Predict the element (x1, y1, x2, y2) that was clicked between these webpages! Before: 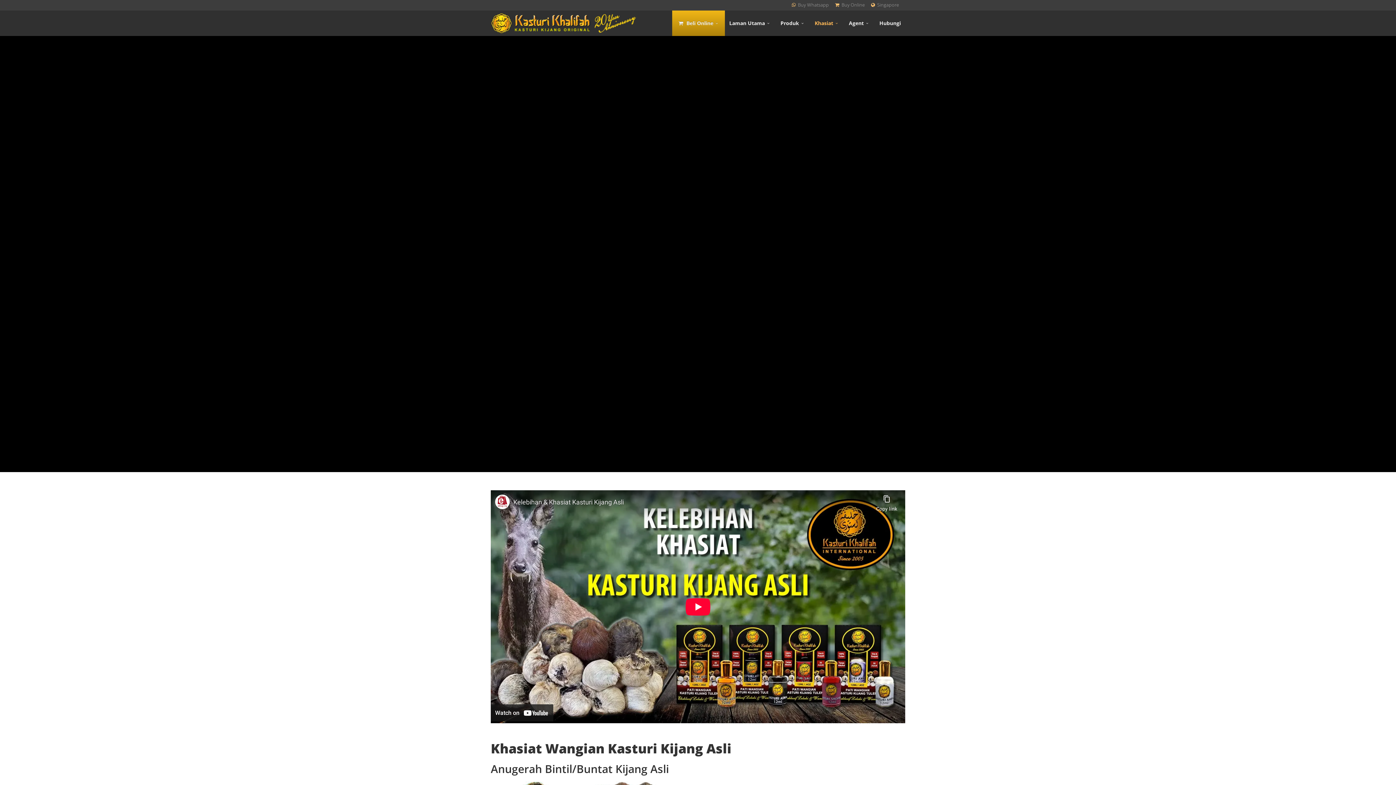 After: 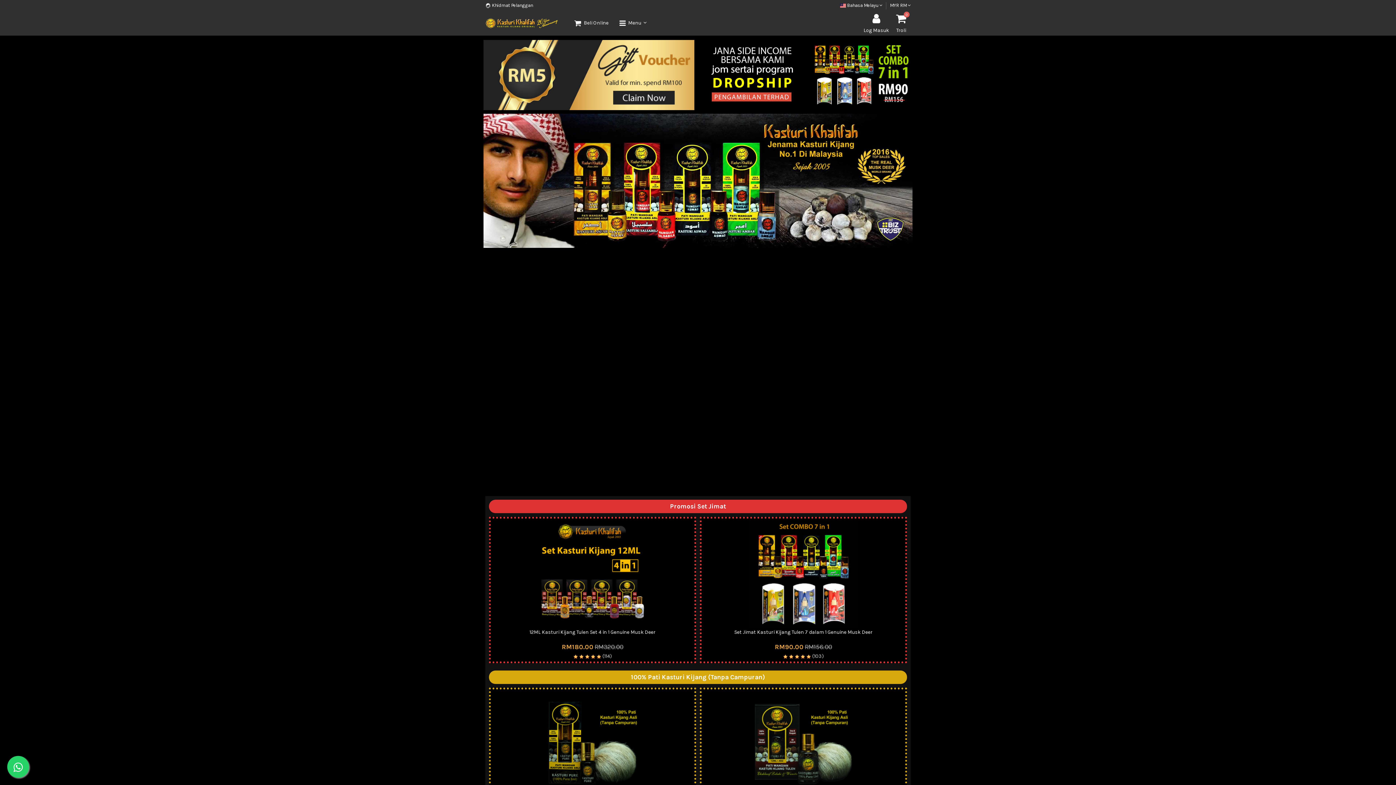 Action: bbox: (672, 10, 725, 36) label:  Beli Online